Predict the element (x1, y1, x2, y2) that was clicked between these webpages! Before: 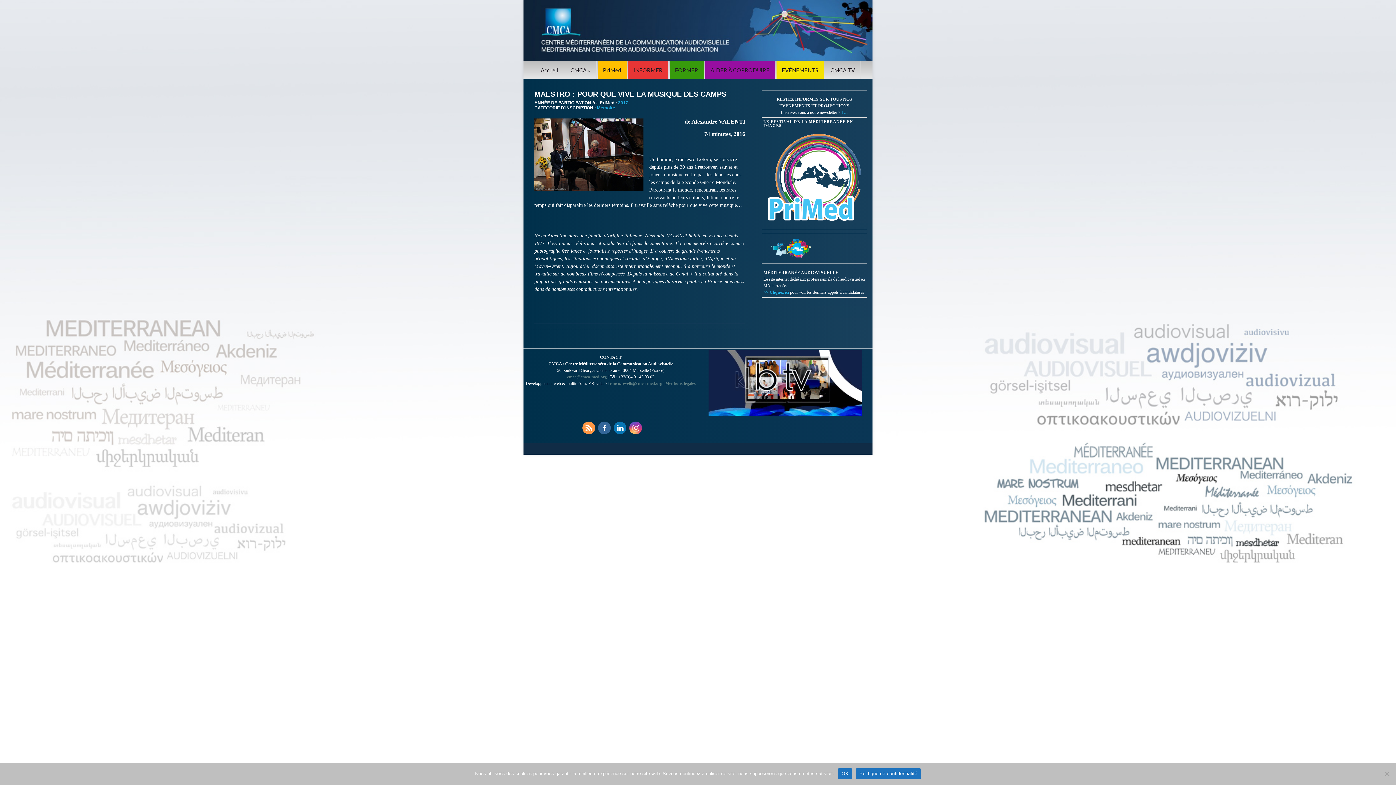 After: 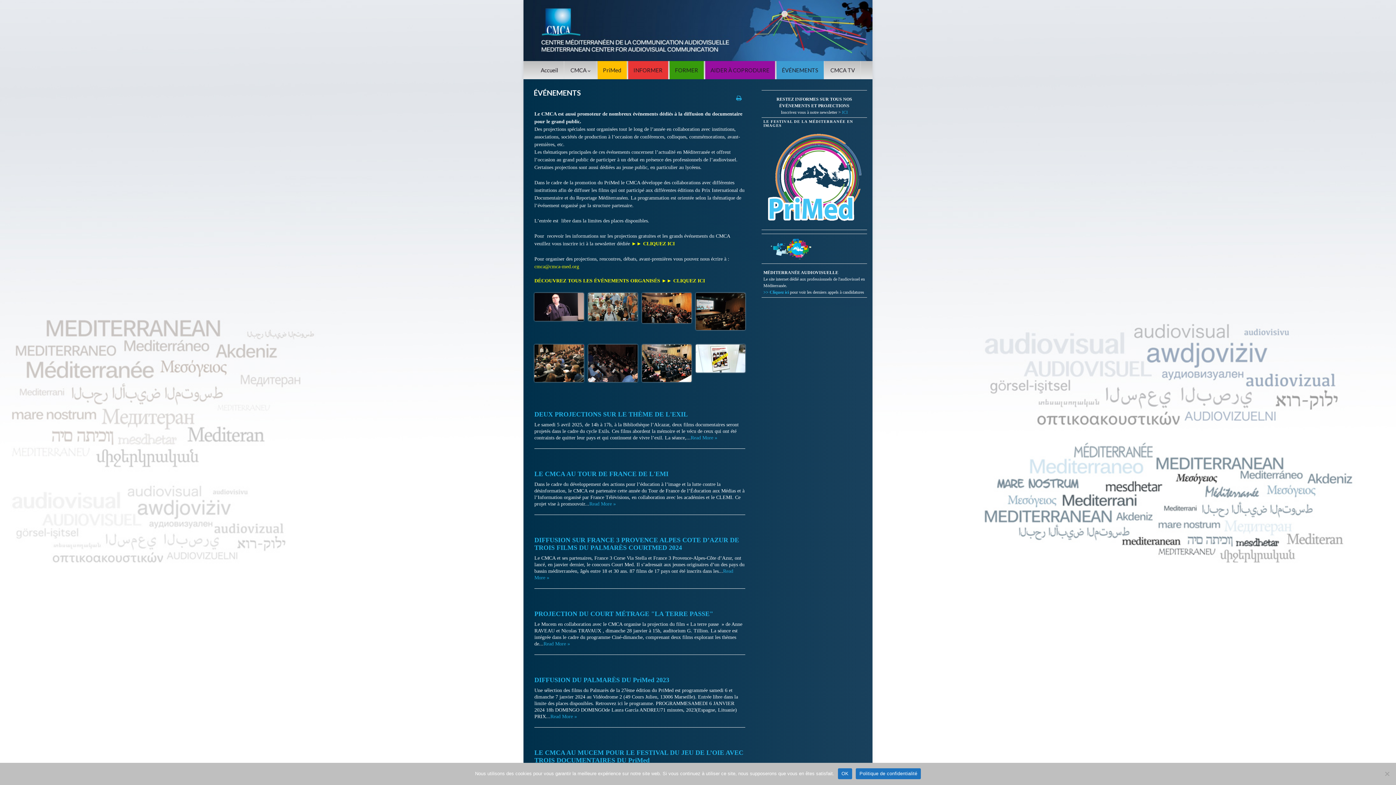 Action: bbox: (776, 61, 823, 79) label: ÉVÉNEMENTS